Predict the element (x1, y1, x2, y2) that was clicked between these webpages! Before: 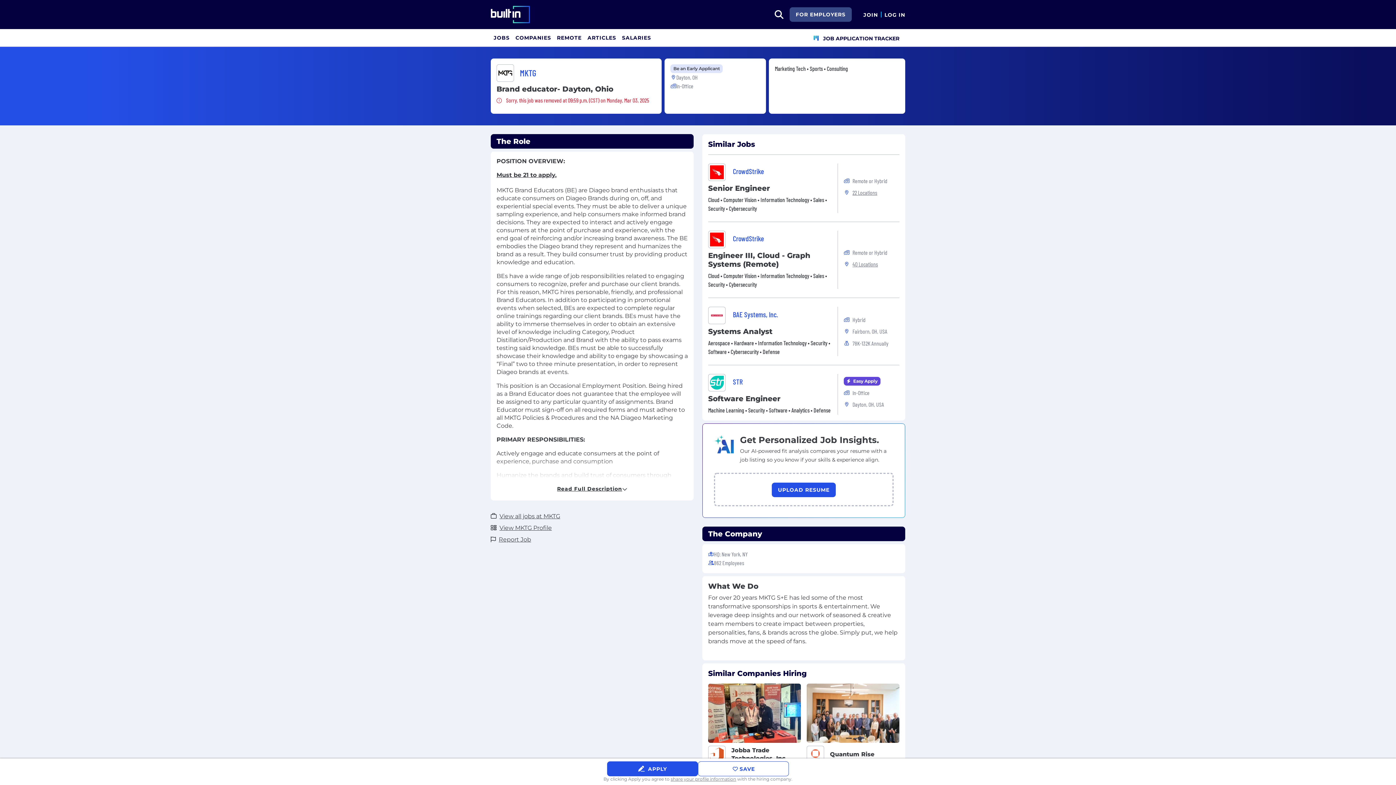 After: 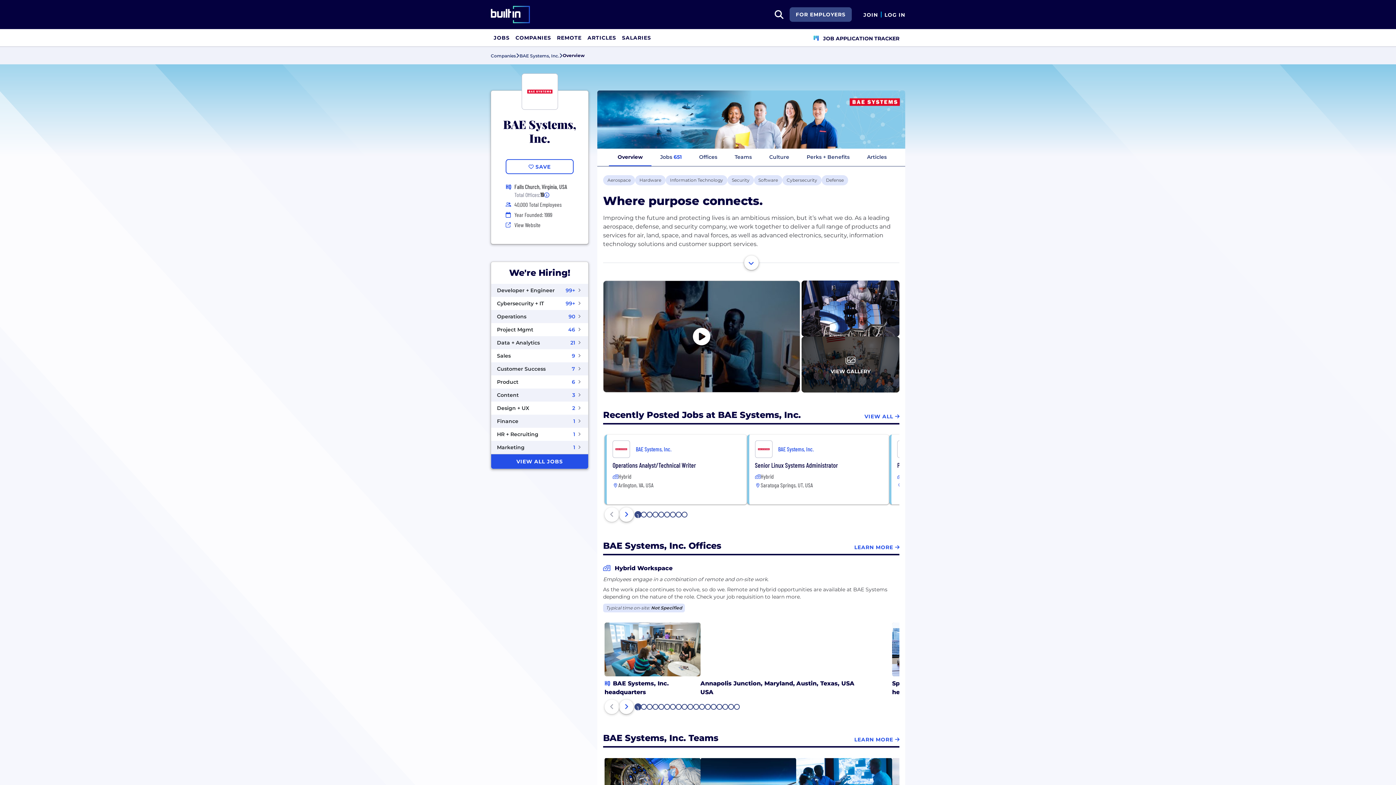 Action: label:  BAE Systems, Inc. bbox: (708, 306, 778, 324)